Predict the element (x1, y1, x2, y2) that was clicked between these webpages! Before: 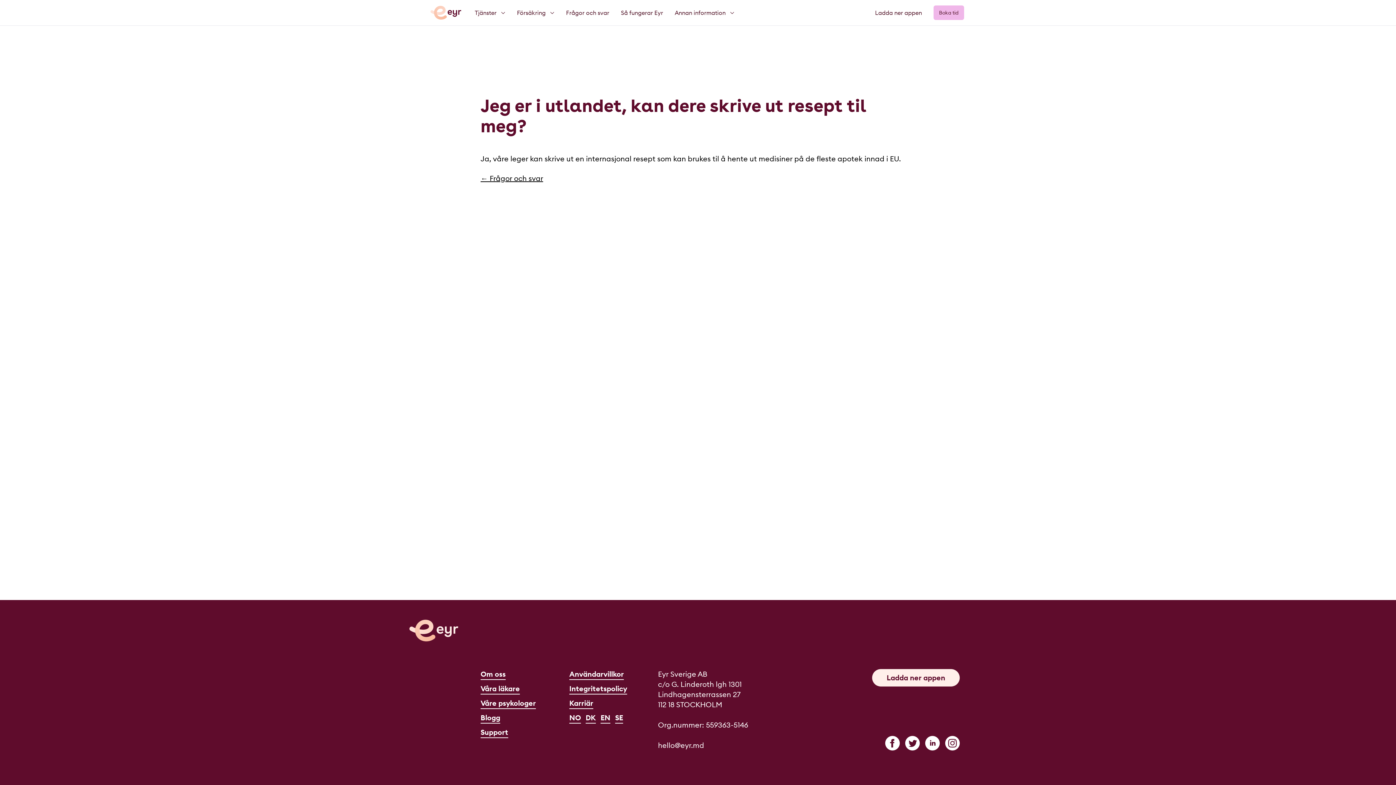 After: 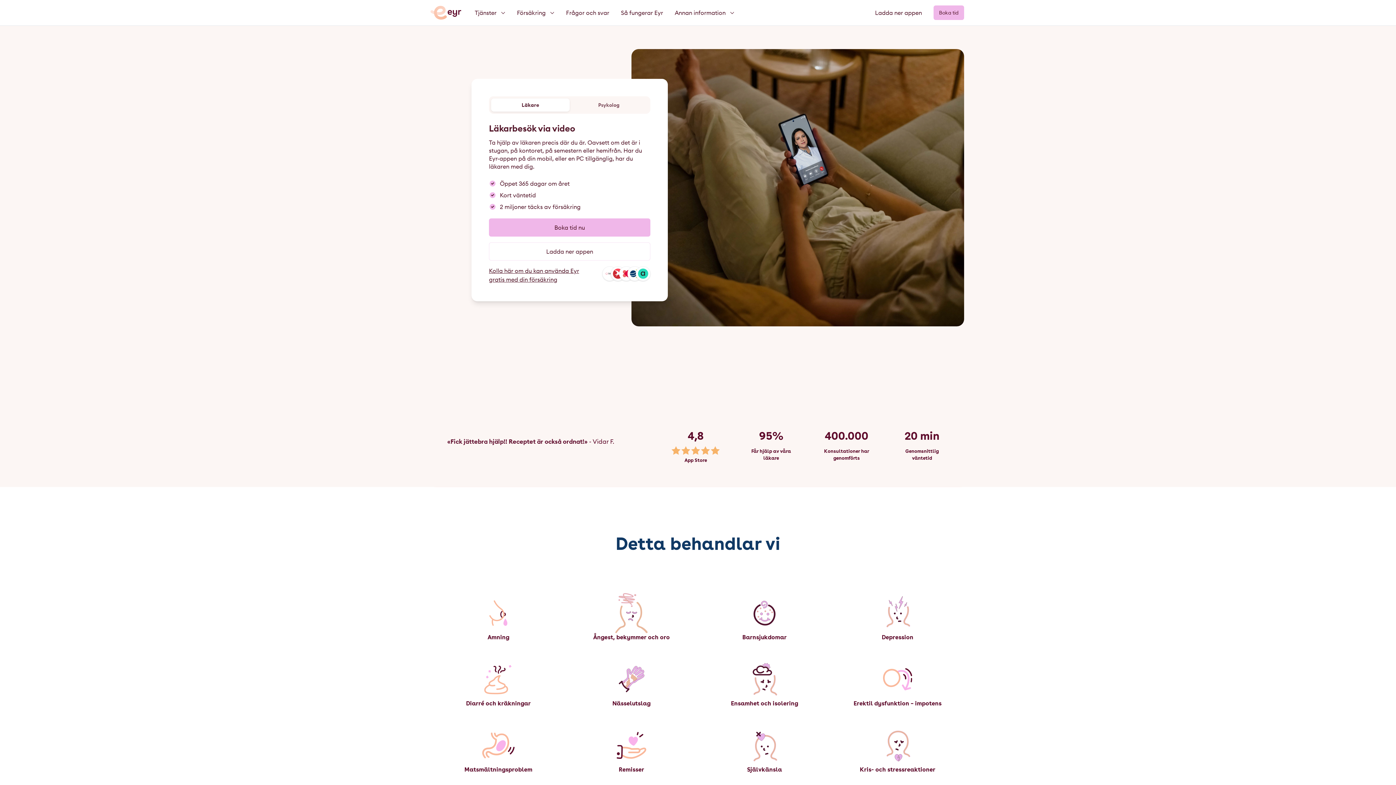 Action: bbox: (409, 620, 458, 641)